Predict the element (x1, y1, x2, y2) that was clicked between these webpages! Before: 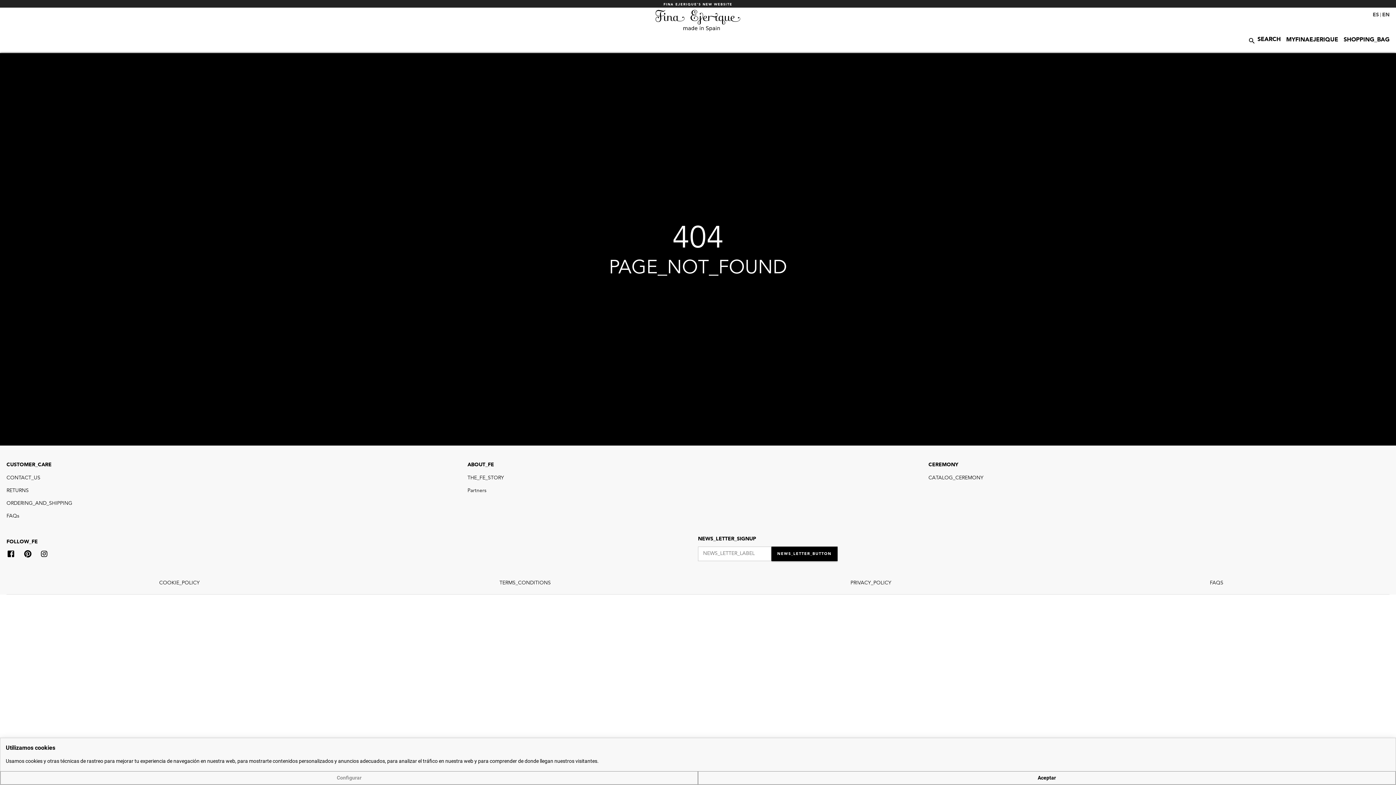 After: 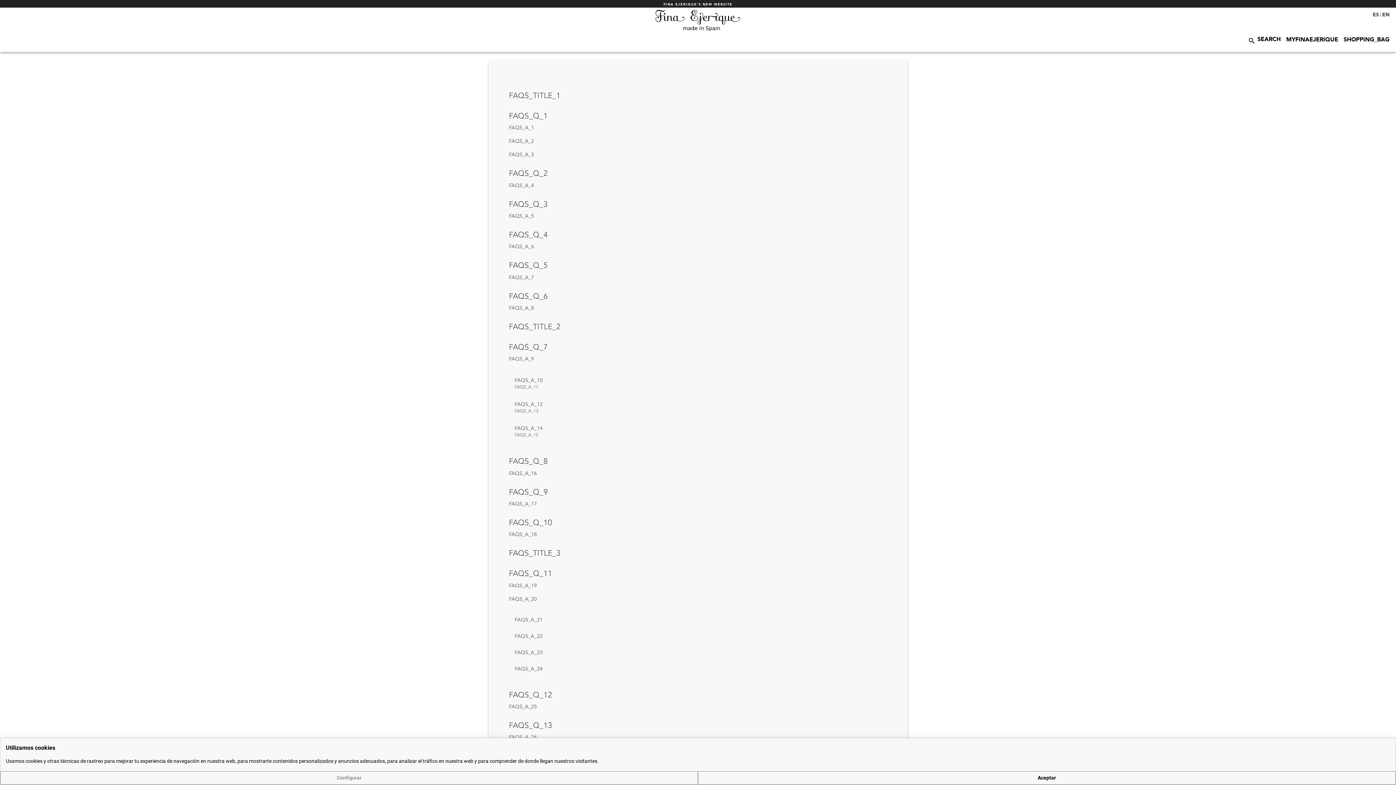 Action: label: FAQs bbox: (6, 512, 19, 520)